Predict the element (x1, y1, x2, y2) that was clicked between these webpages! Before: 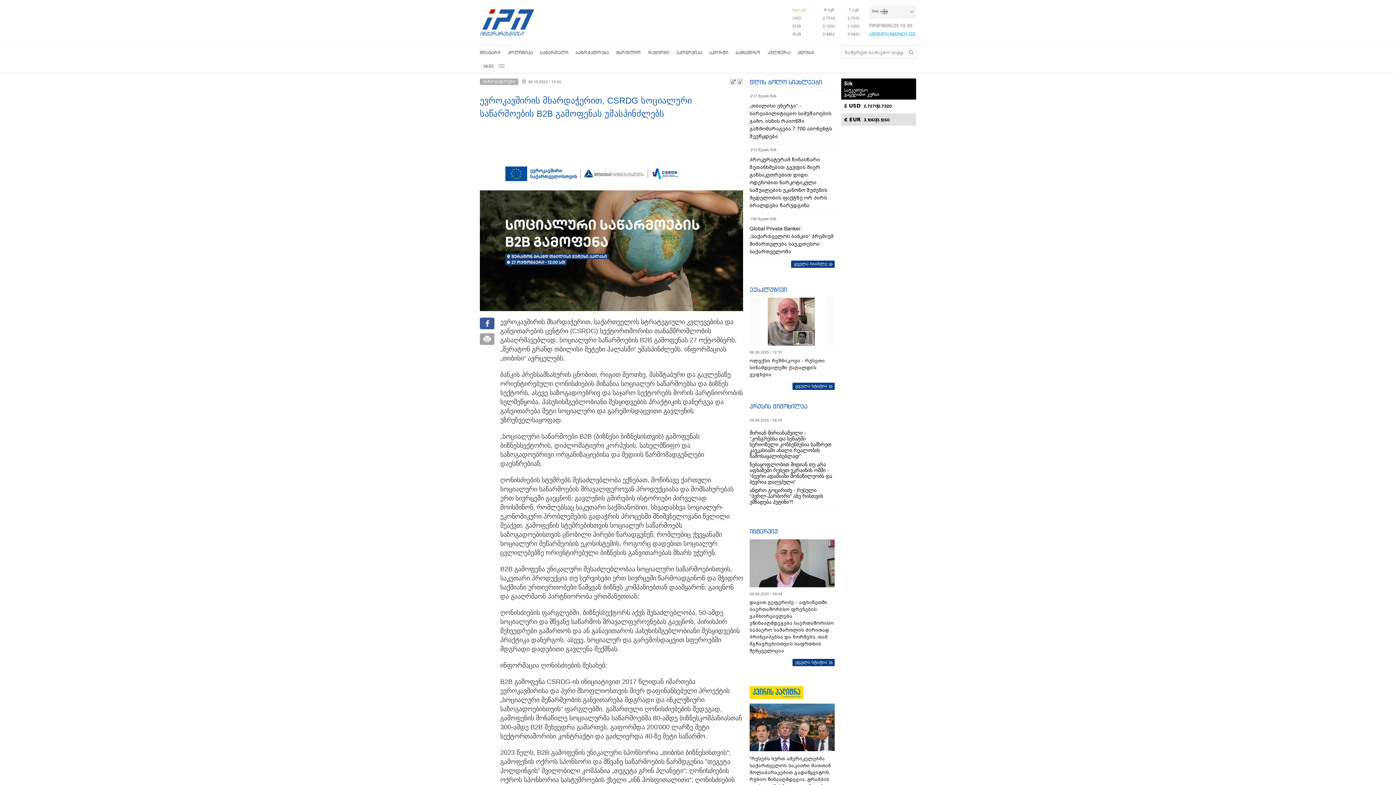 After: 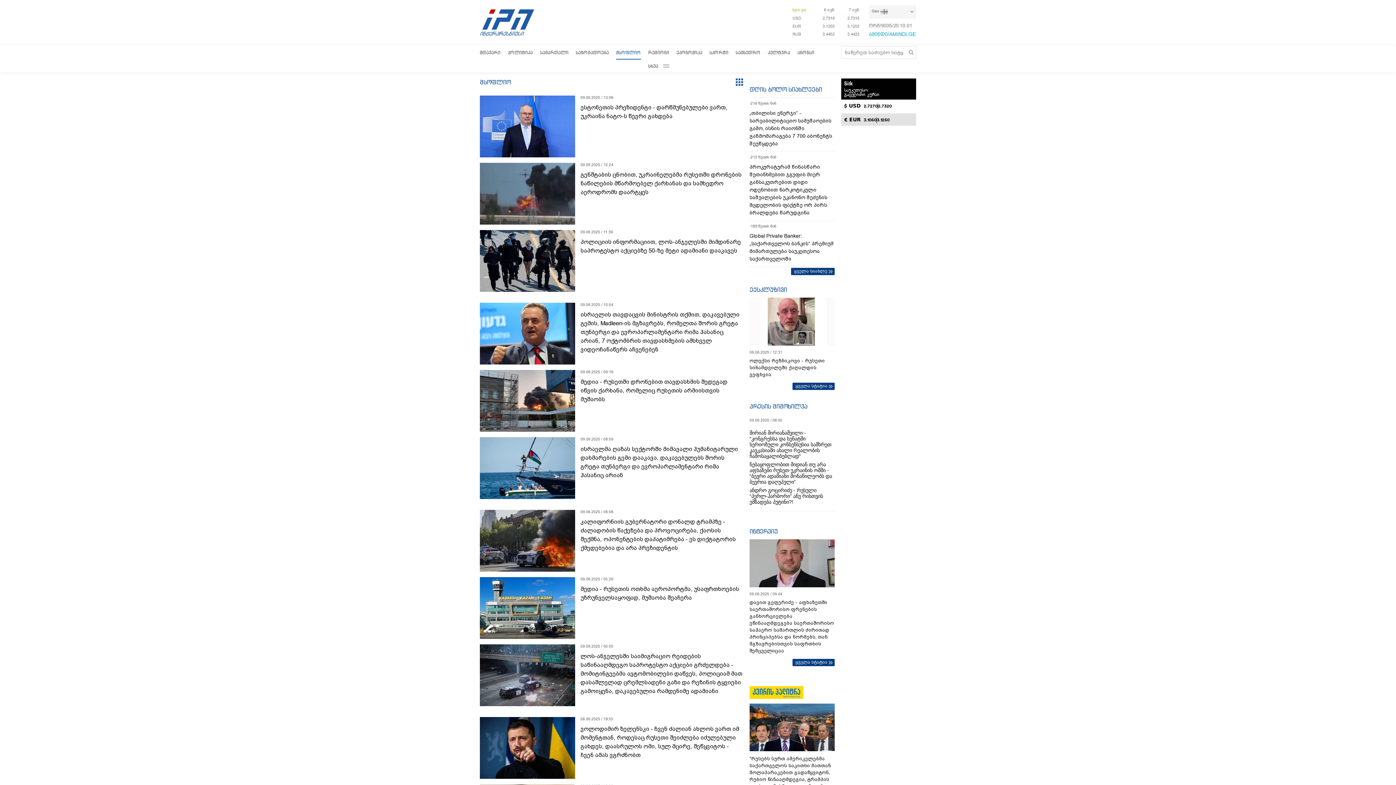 Action: bbox: (616, 45, 641, 58) label: მსოფლიო